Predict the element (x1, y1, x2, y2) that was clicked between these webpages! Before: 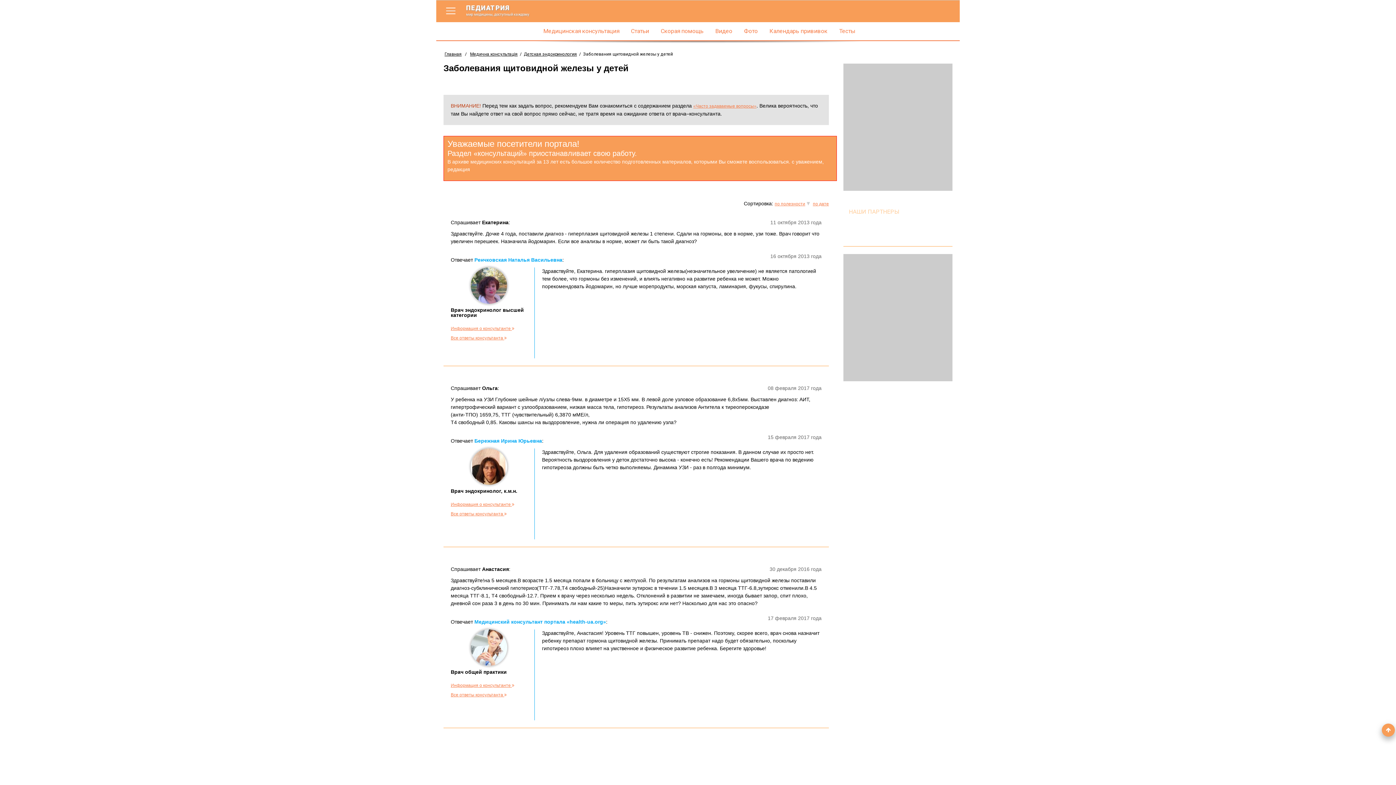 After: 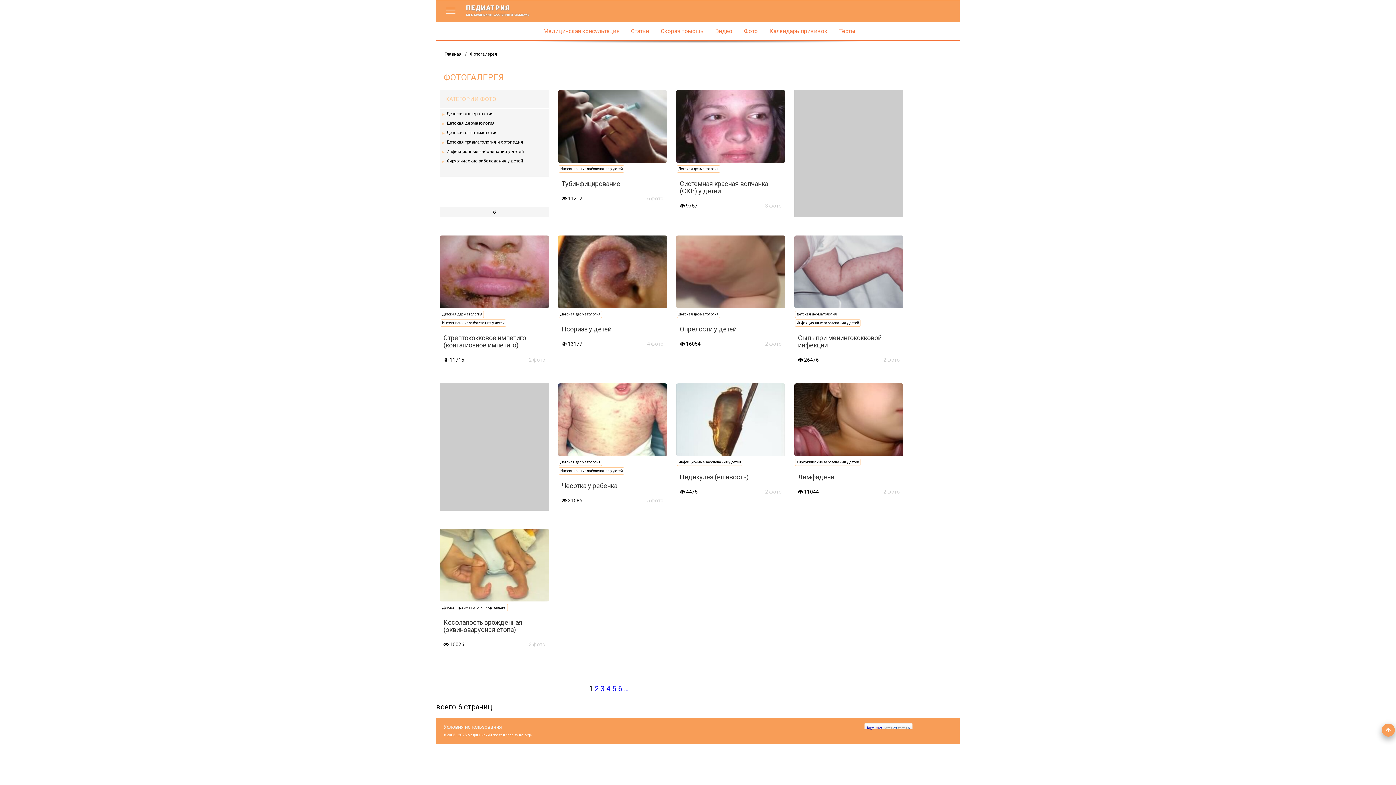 Action: label: Фото bbox: (741, 27, 760, 34)